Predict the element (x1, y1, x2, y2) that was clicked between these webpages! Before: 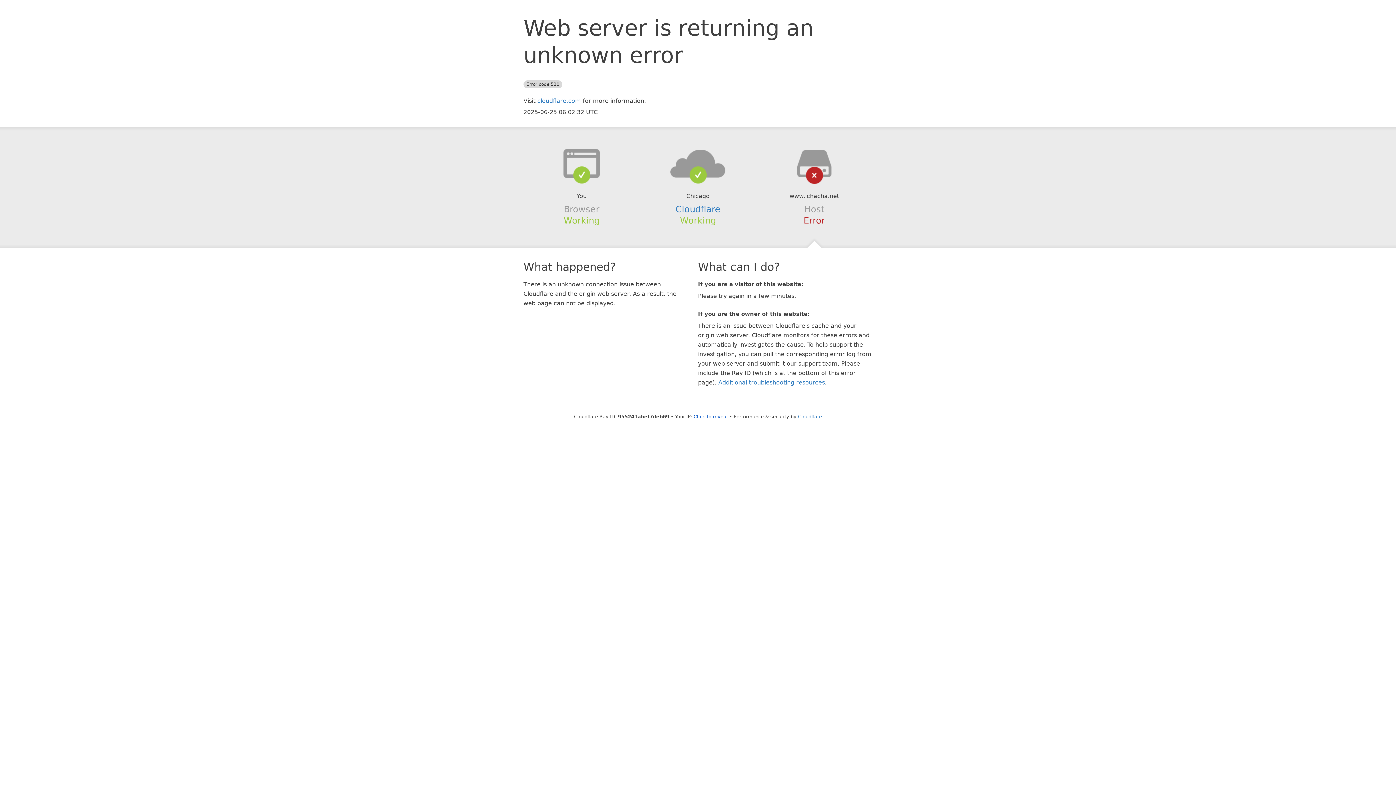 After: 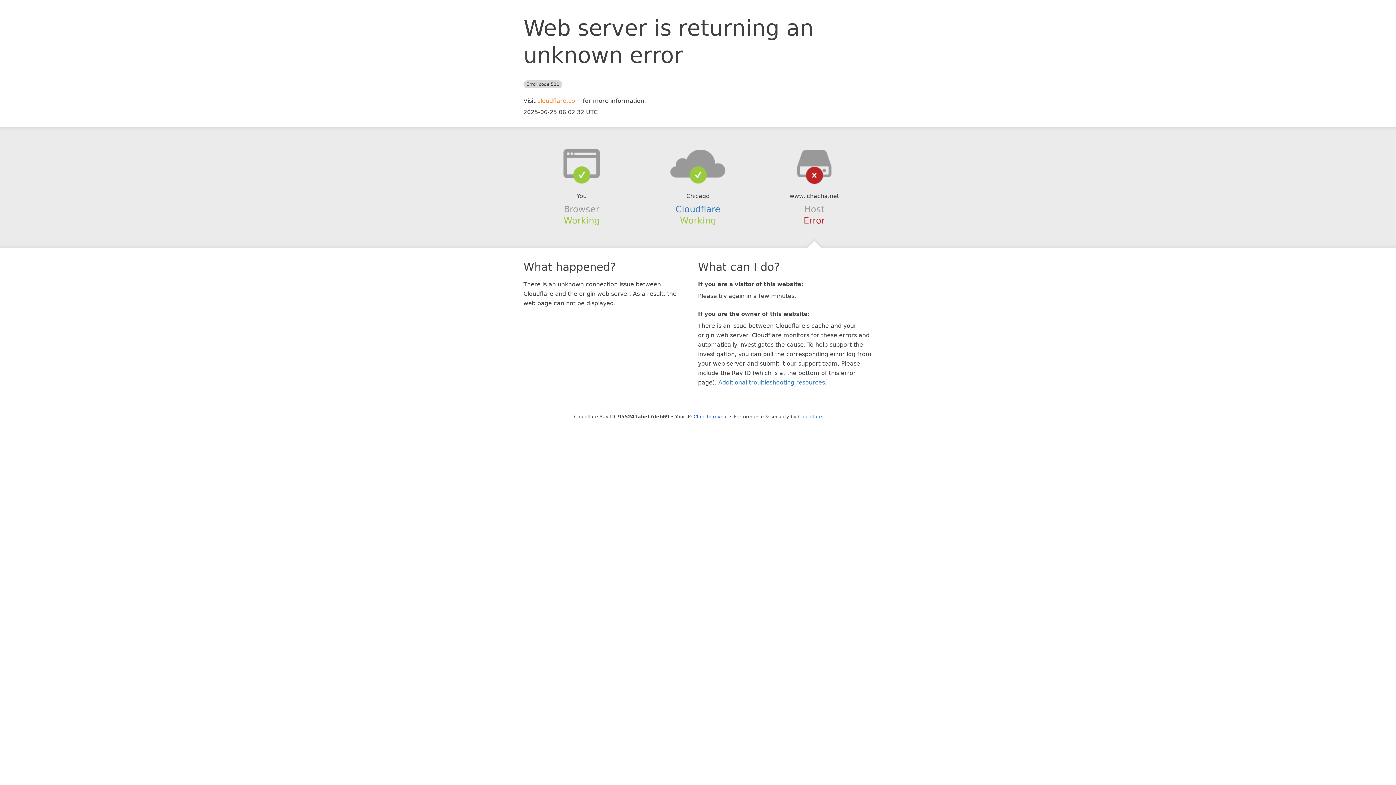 Action: label: cloudflare.com bbox: (537, 97, 581, 104)